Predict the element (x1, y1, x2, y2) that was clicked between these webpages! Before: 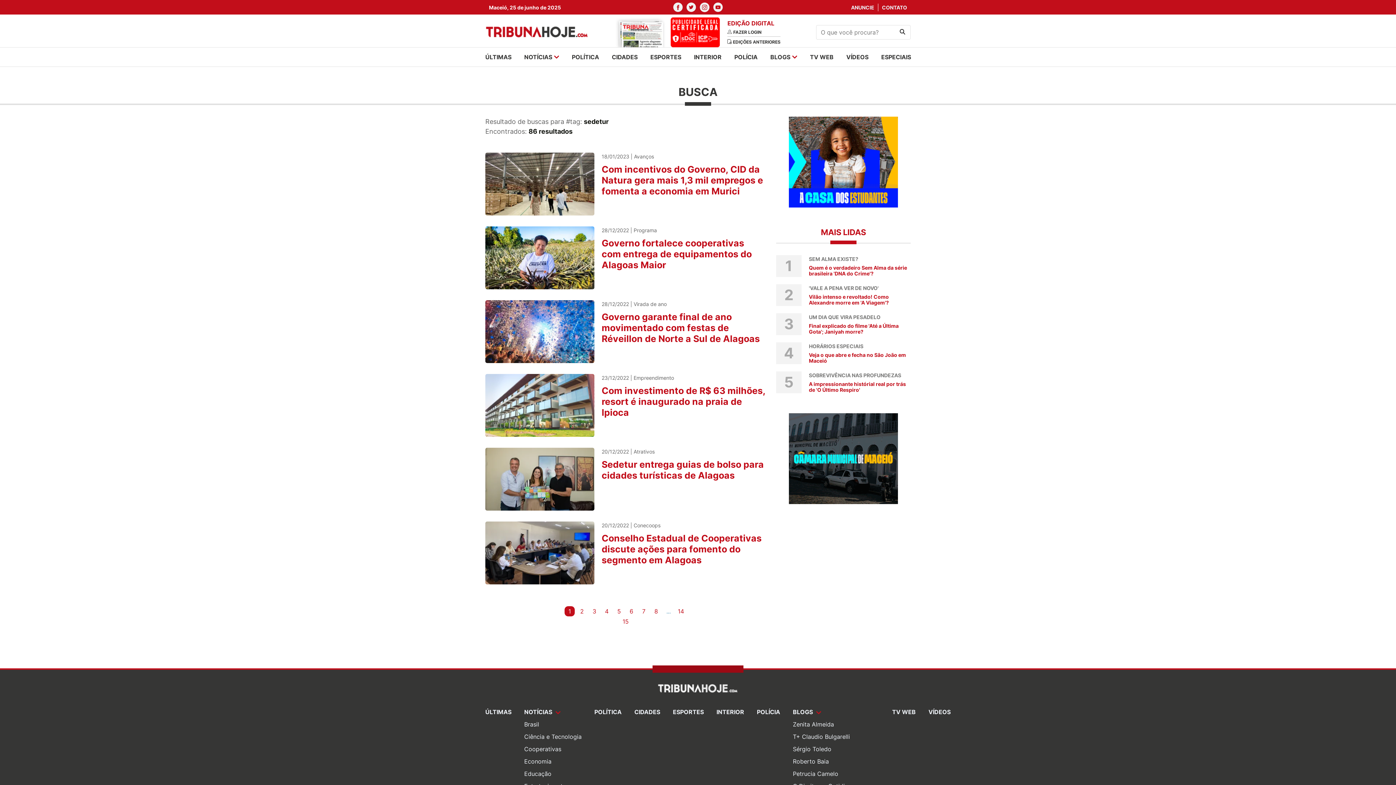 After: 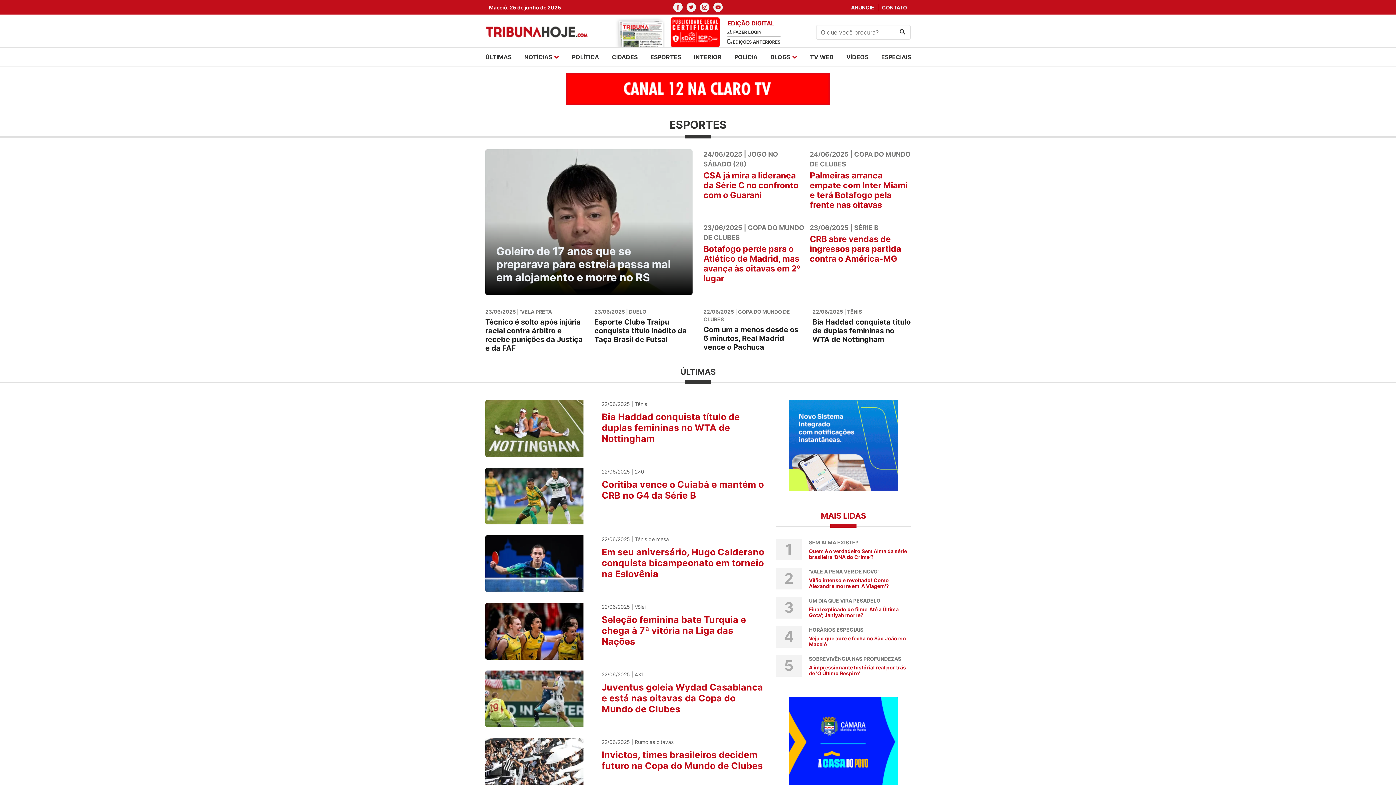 Action: bbox: (650, 52, 681, 61) label: ESPORTES